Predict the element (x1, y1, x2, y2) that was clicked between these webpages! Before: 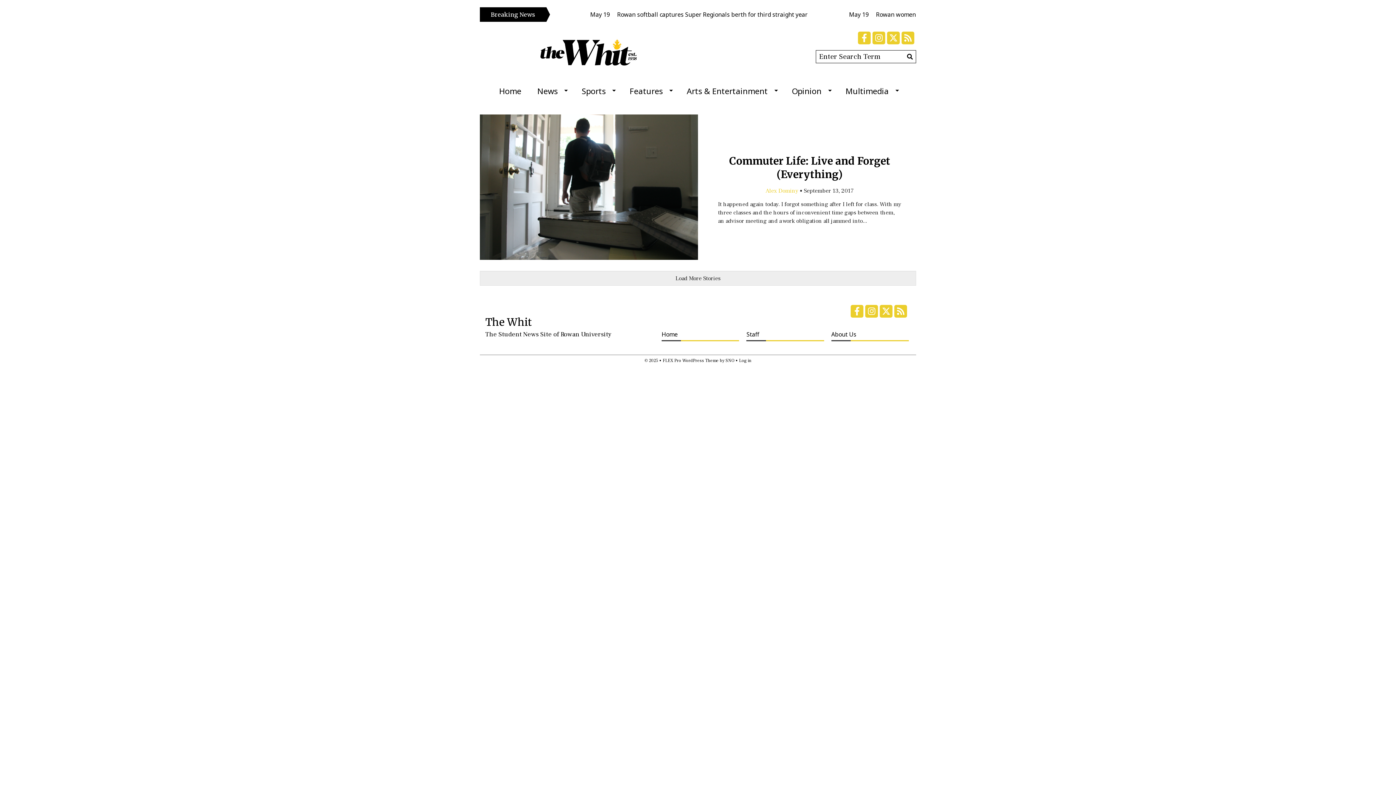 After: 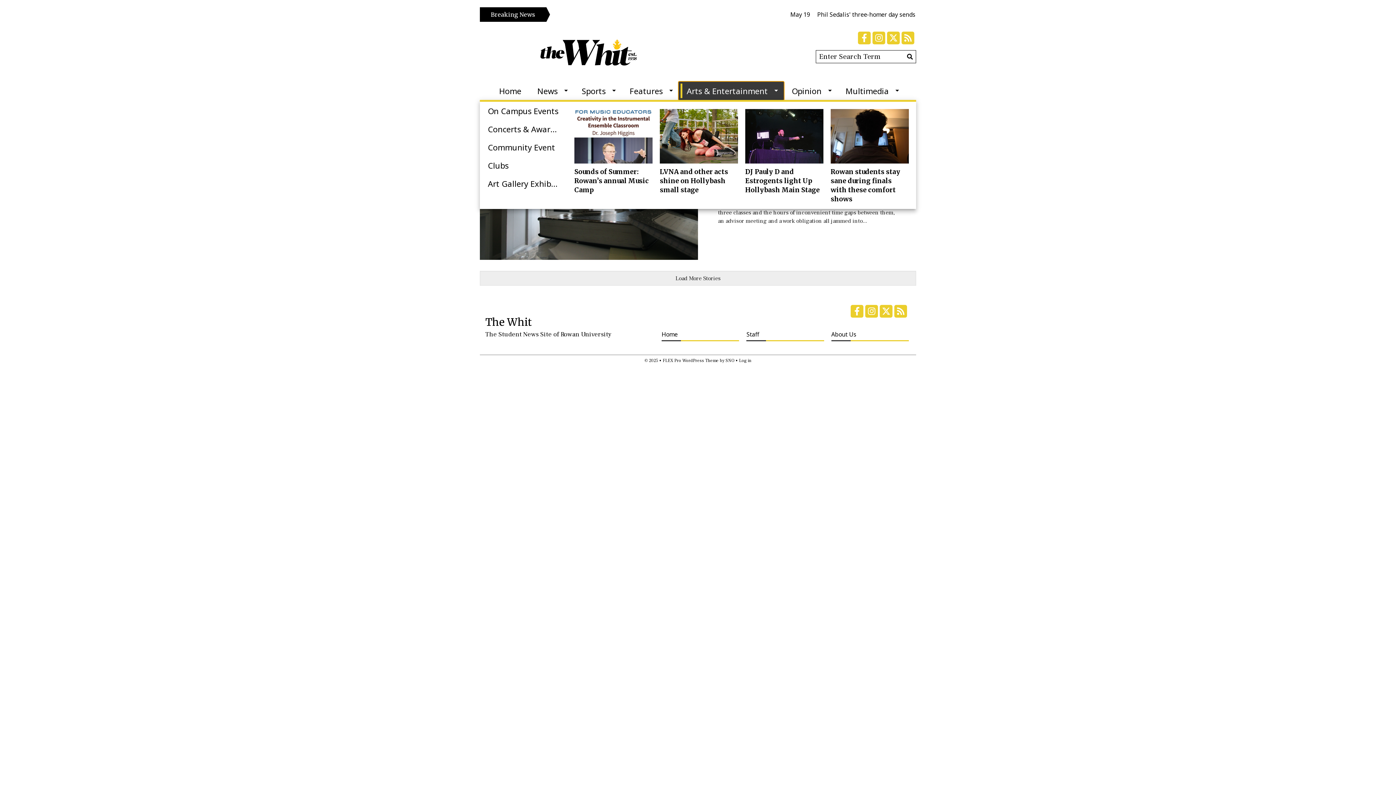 Action: label: Arts & Entertainment bbox: (678, 81, 784, 100)